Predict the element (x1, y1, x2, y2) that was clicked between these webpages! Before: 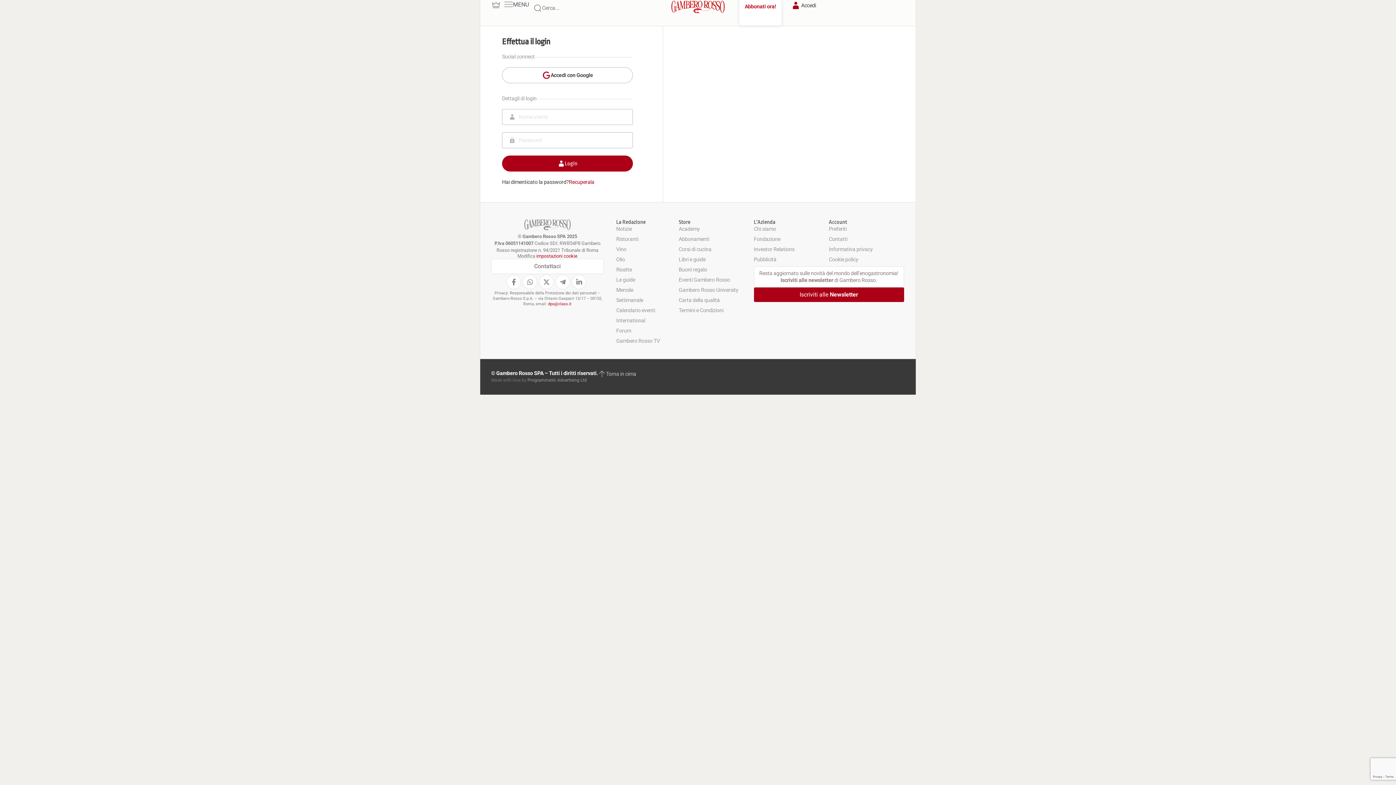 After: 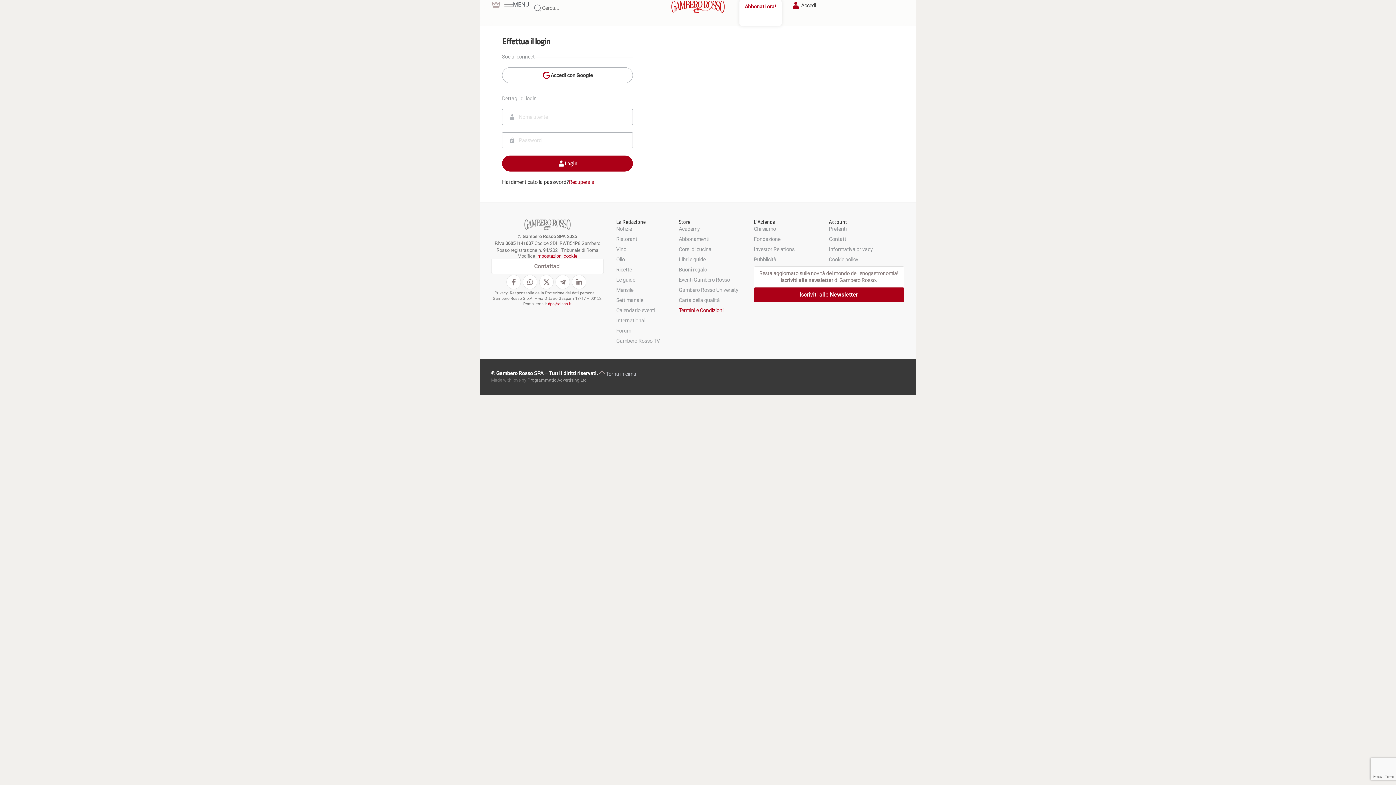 Action: bbox: (678, 307, 748, 317) label: Termini e Condizioni